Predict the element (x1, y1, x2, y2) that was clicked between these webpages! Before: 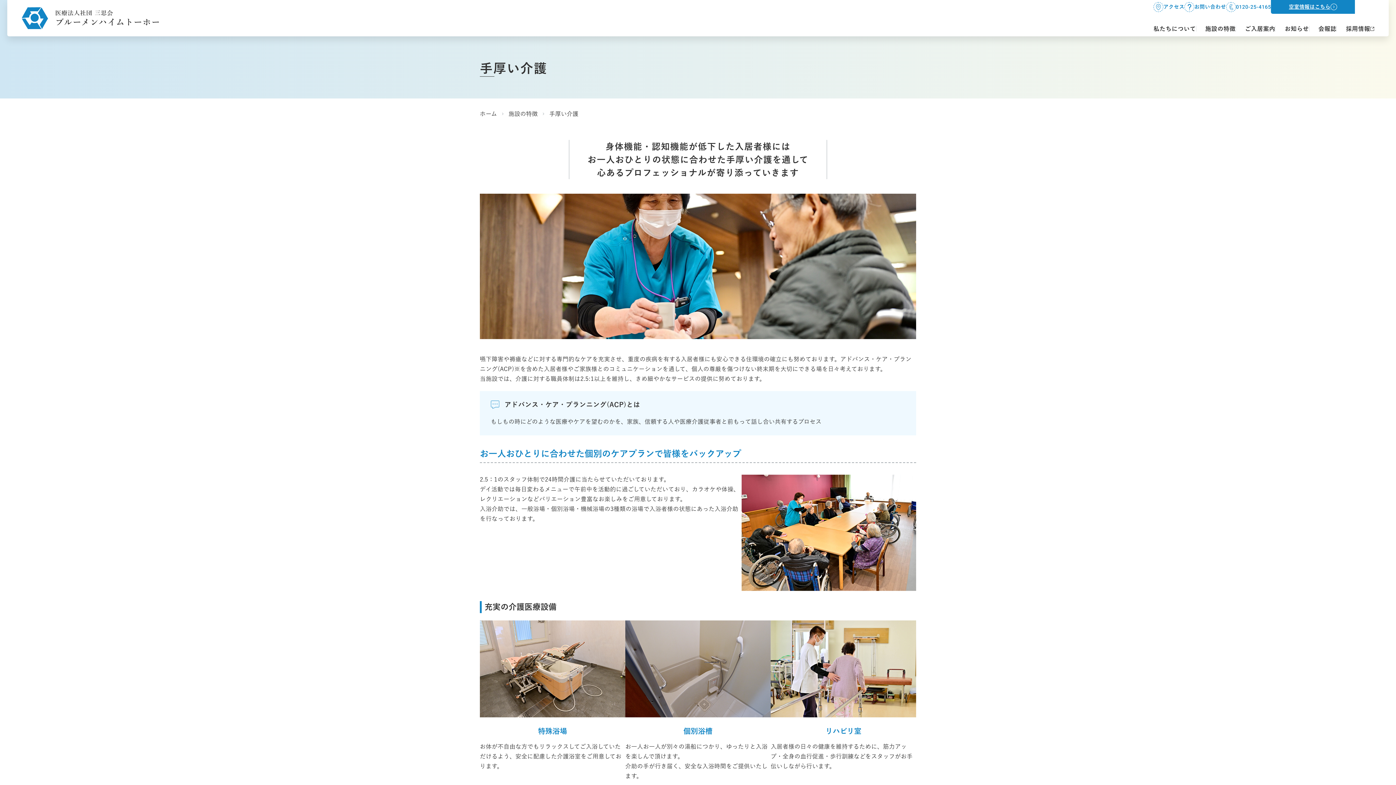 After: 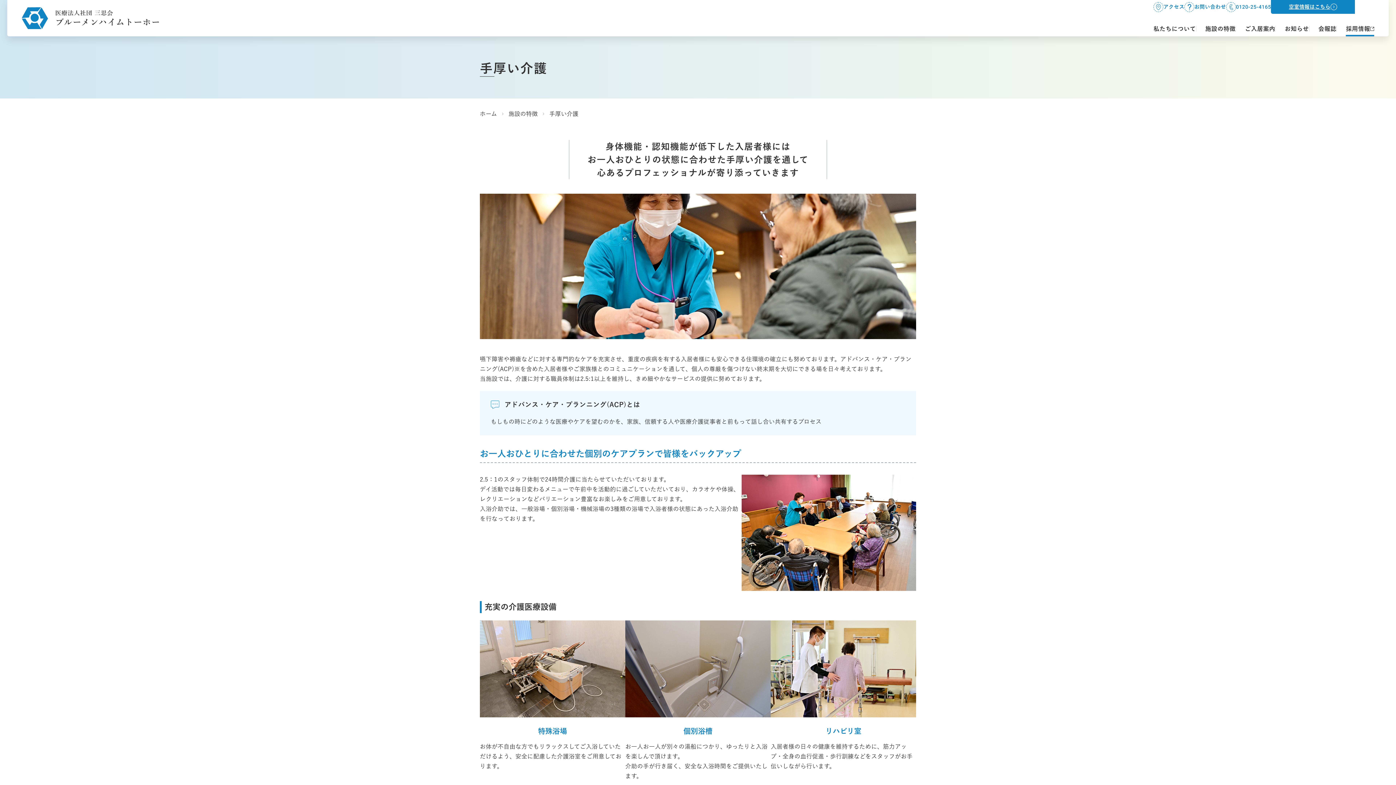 Action: label: 採用情報 bbox: (1346, 21, 1374, 36)